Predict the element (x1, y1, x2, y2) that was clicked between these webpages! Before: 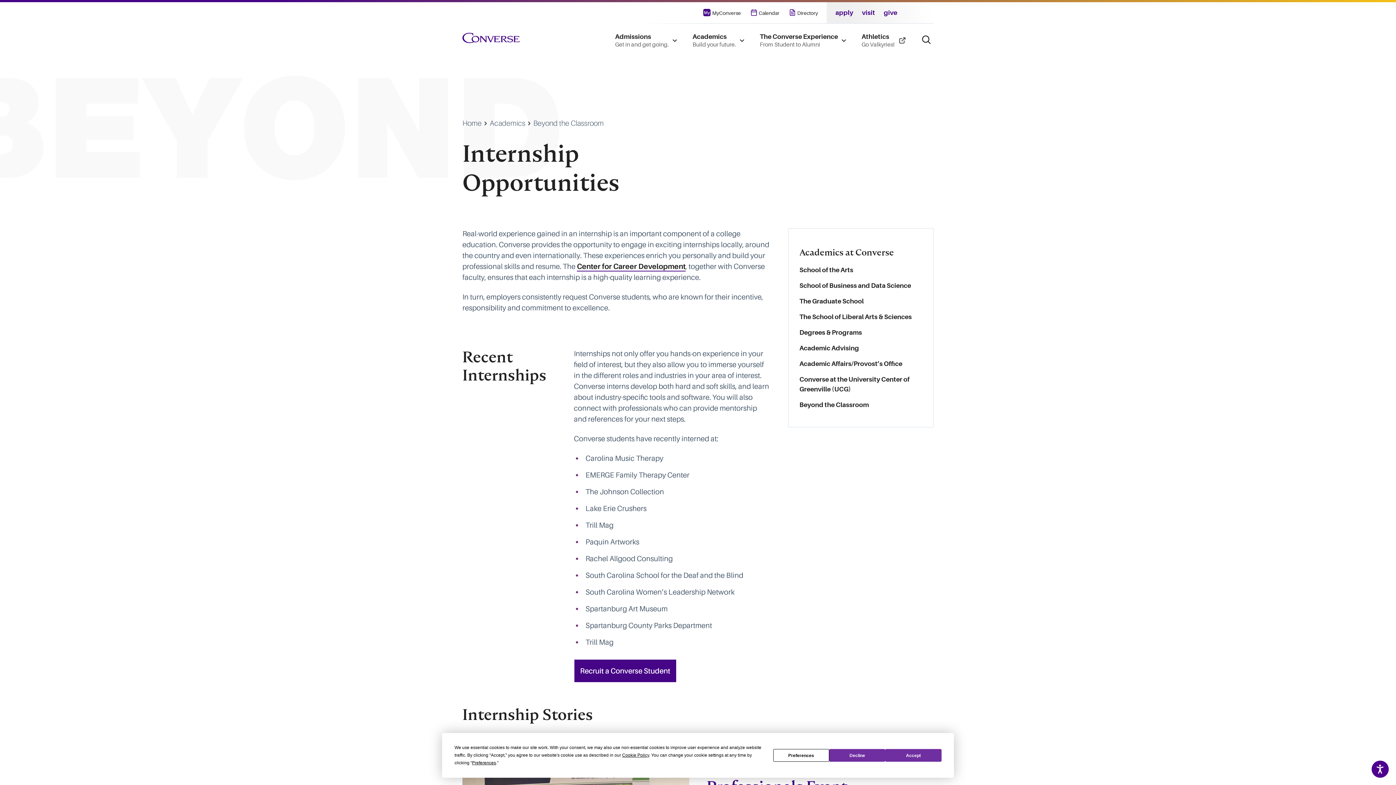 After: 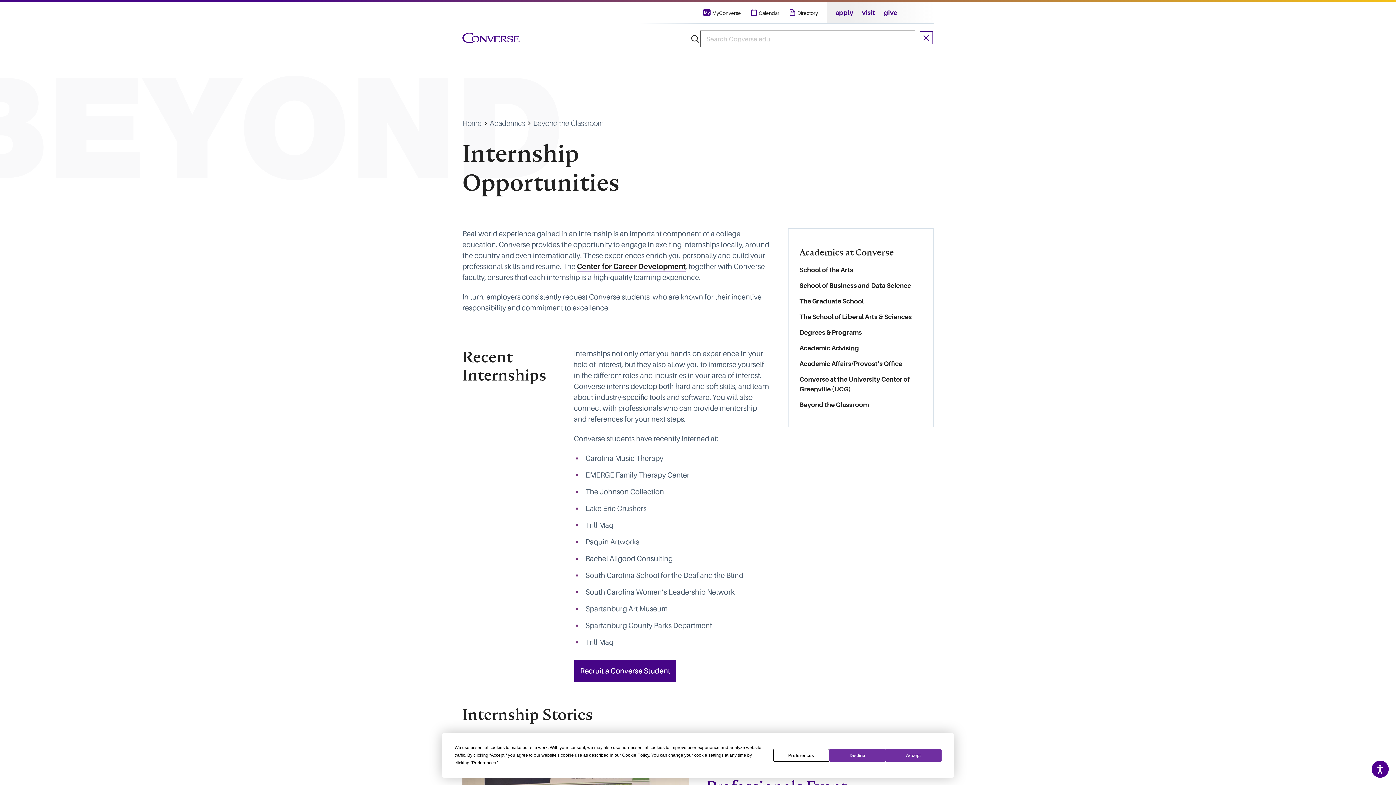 Action: label: Open Site Search bbox: (919, 33, 933, 48)